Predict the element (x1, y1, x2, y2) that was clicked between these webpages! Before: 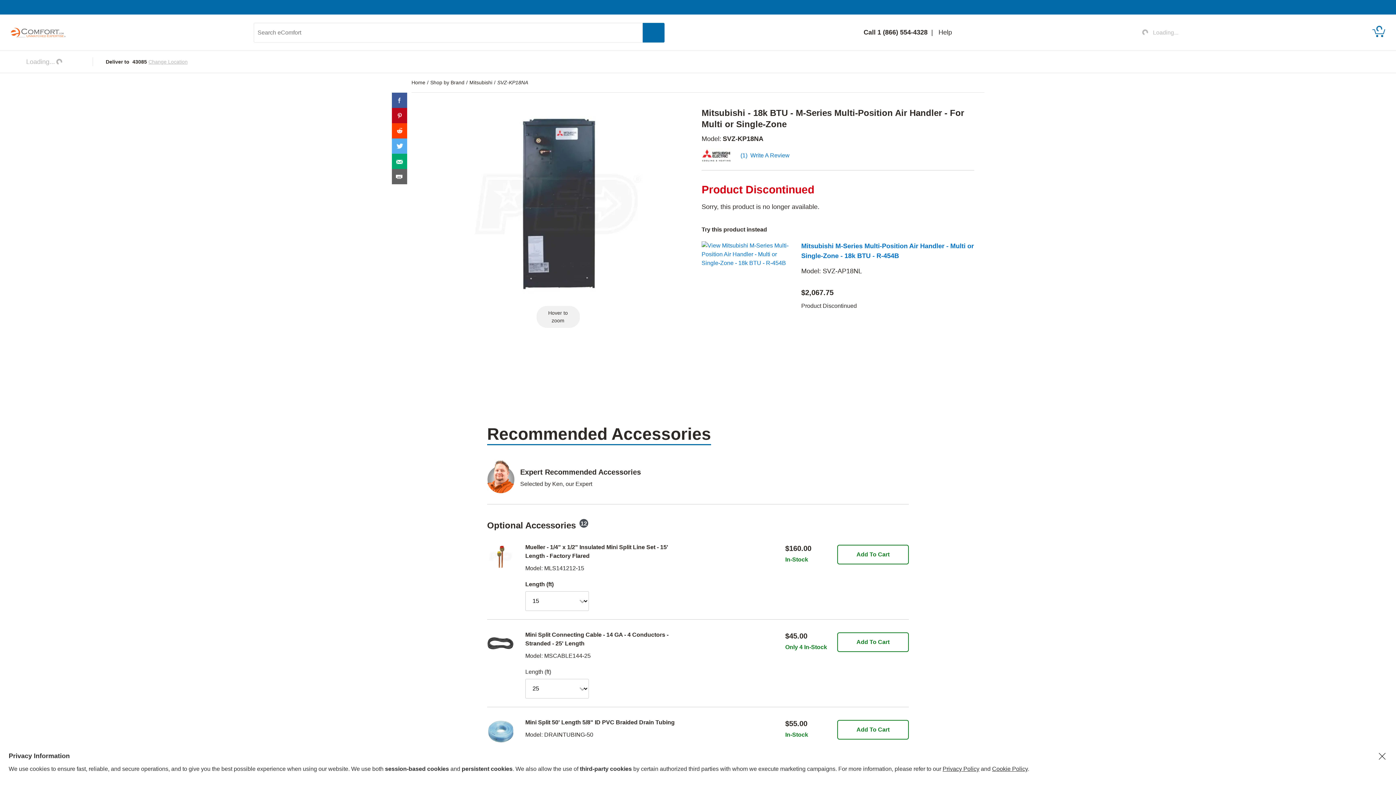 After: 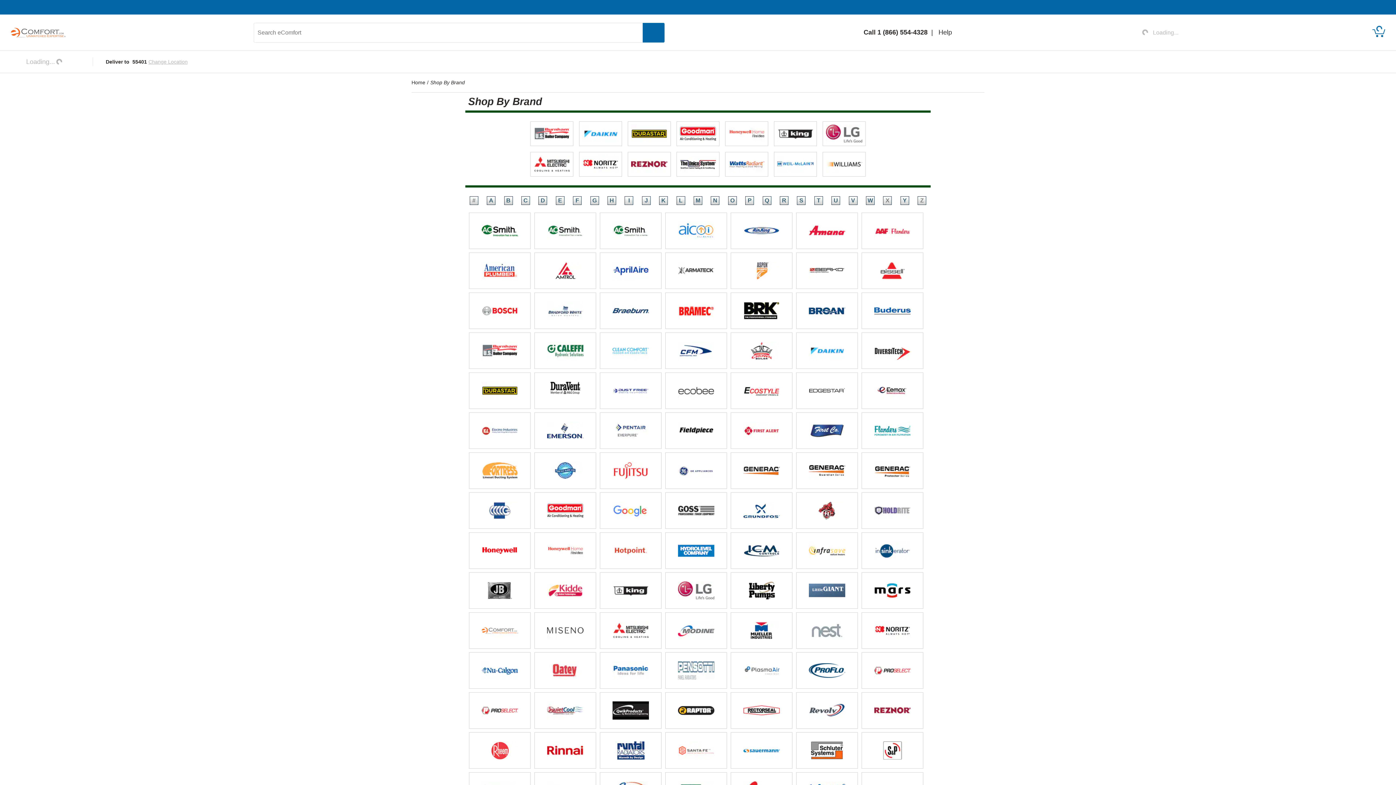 Action: label: Shop by Brand bbox: (430, 79, 464, 85)